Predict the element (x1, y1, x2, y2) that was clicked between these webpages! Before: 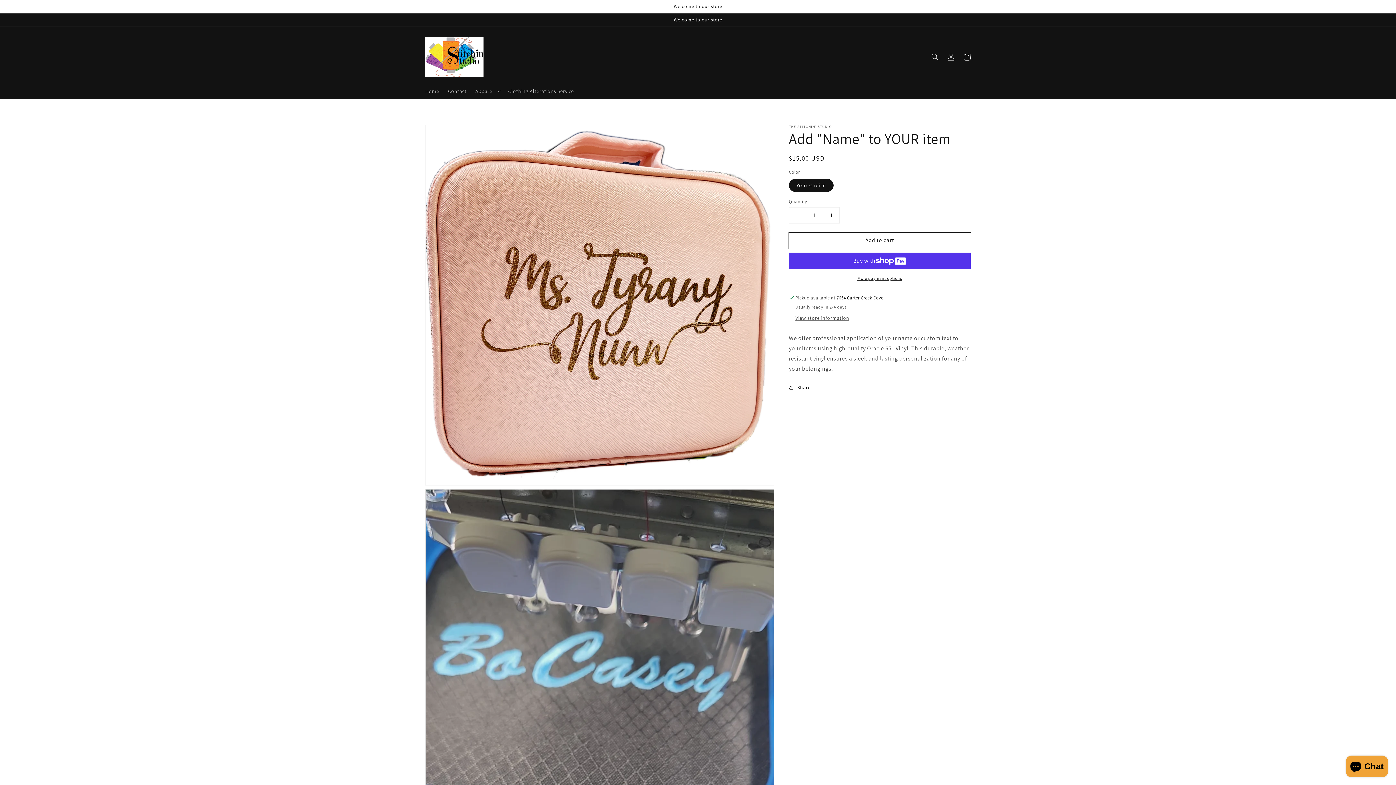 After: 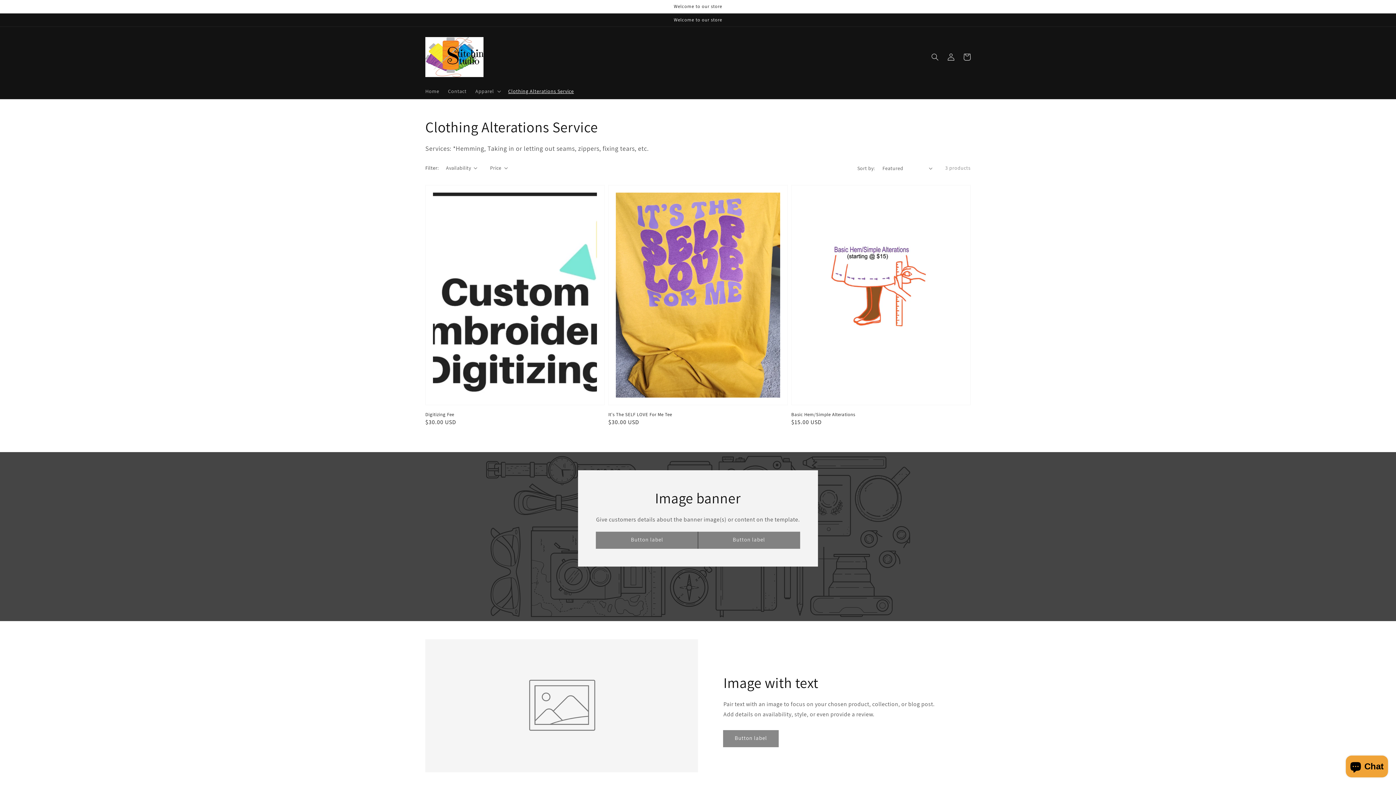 Action: label: Clothing Alterations Service bbox: (503, 83, 578, 98)